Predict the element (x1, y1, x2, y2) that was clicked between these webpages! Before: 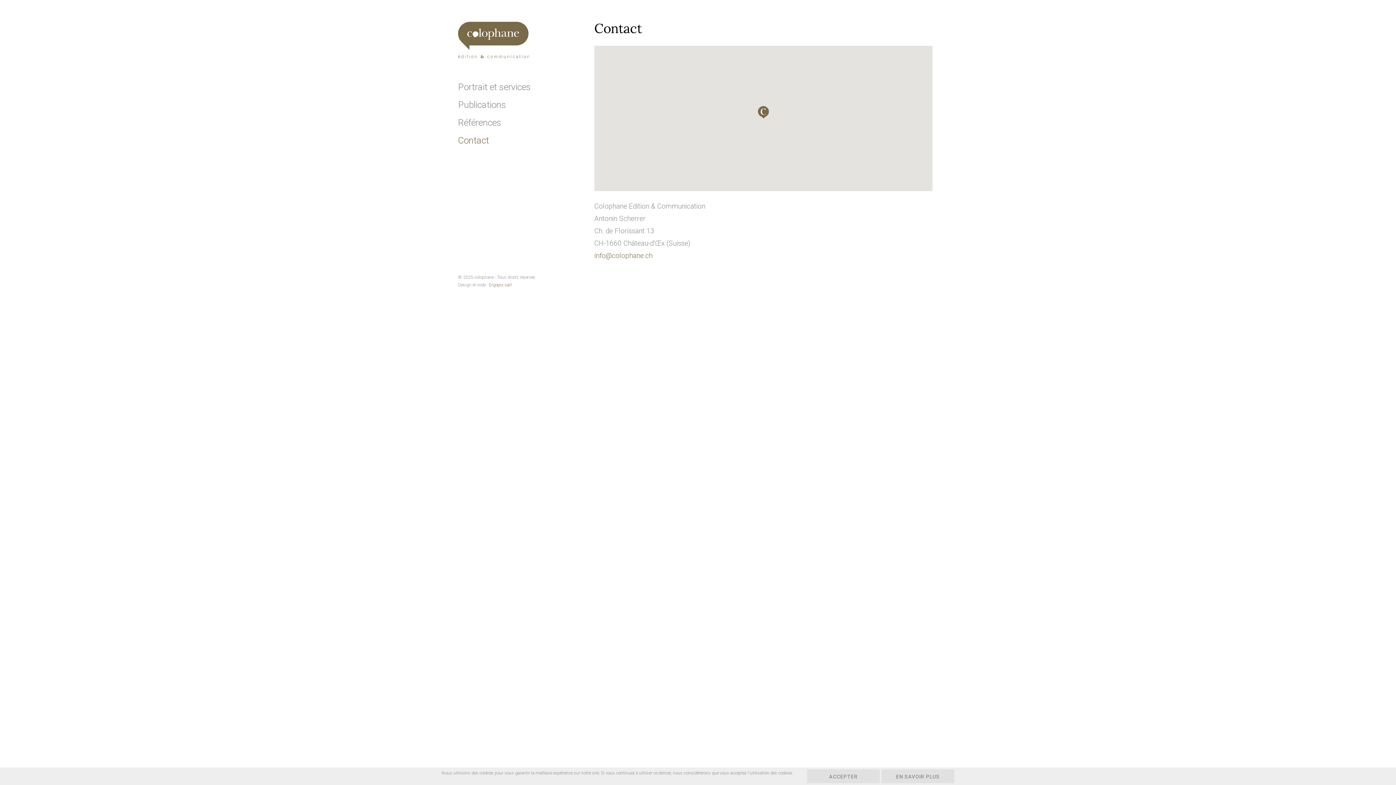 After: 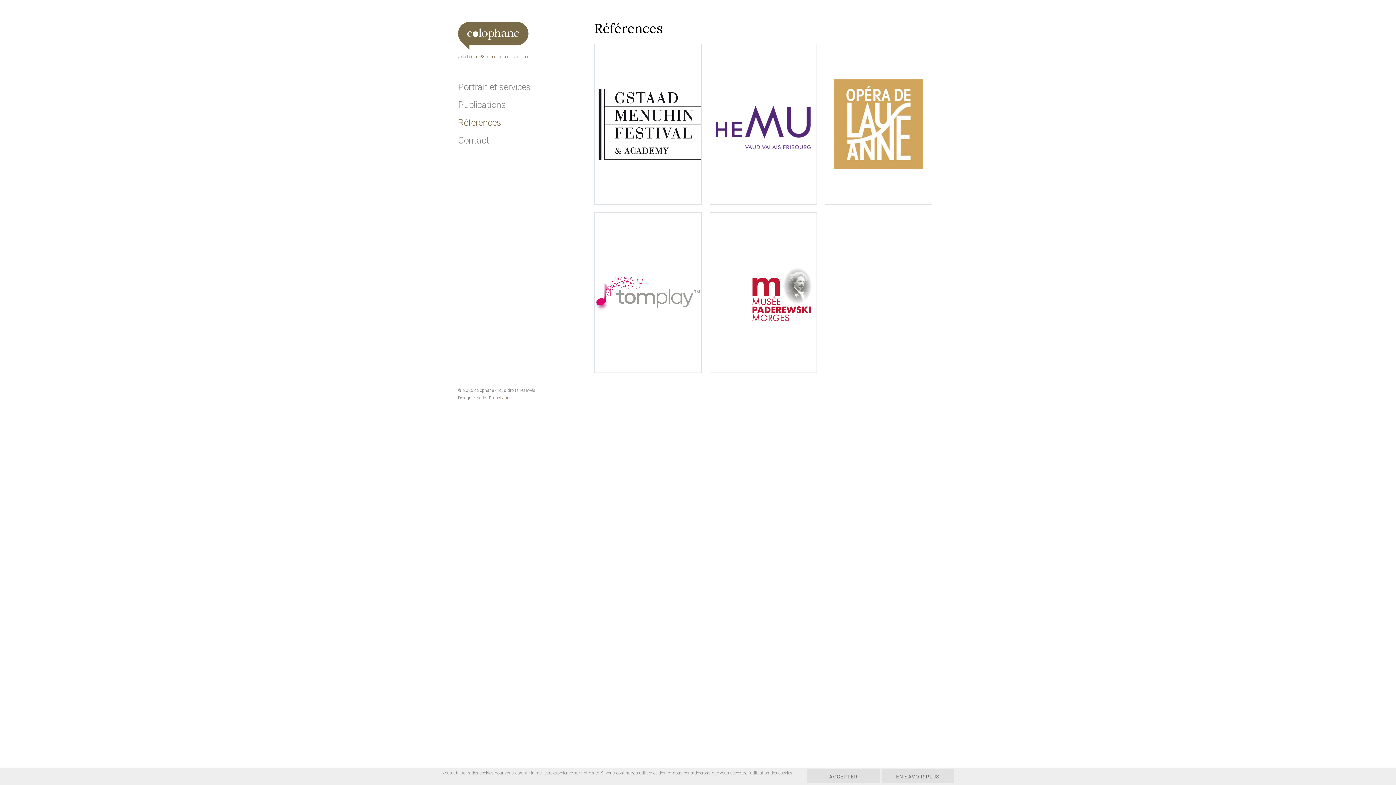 Action: bbox: (458, 113, 501, 131) label: Références